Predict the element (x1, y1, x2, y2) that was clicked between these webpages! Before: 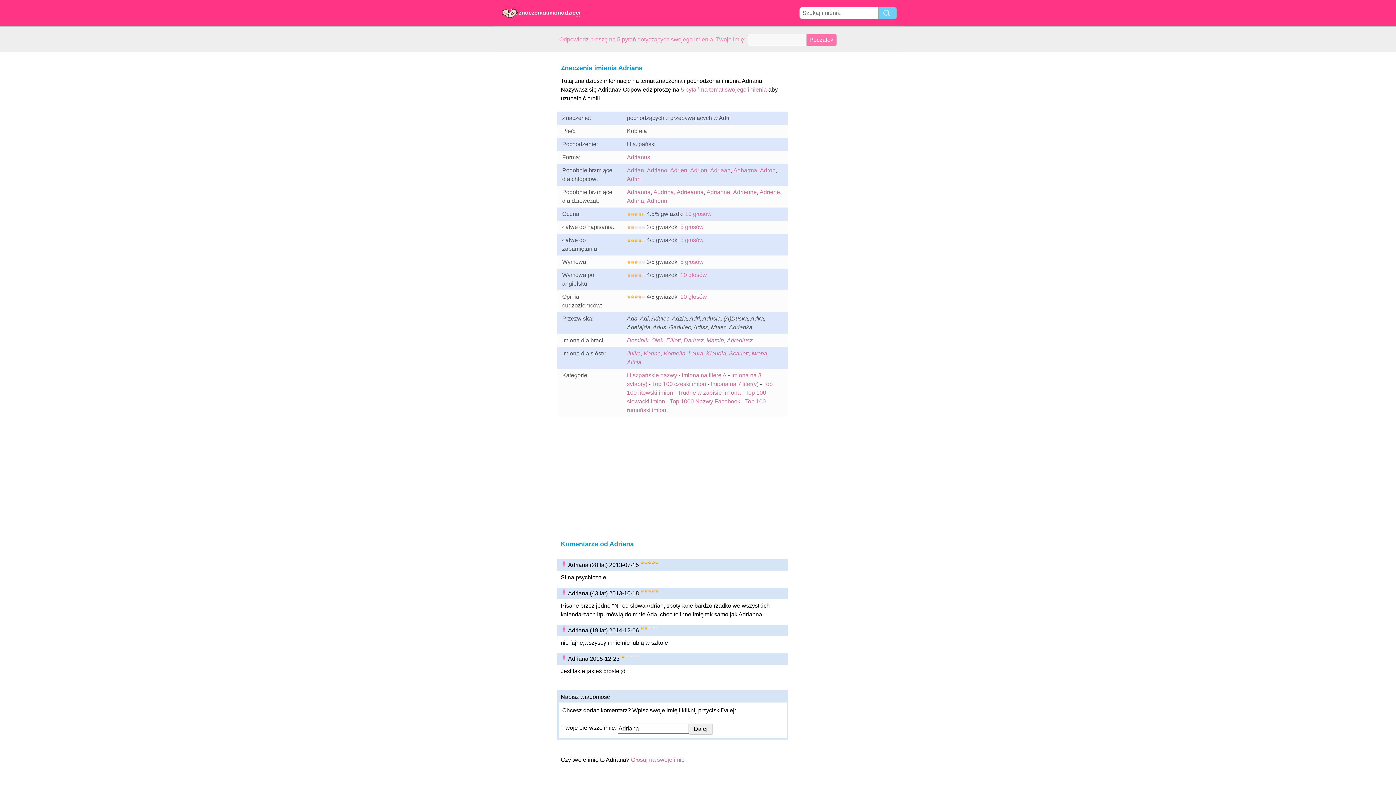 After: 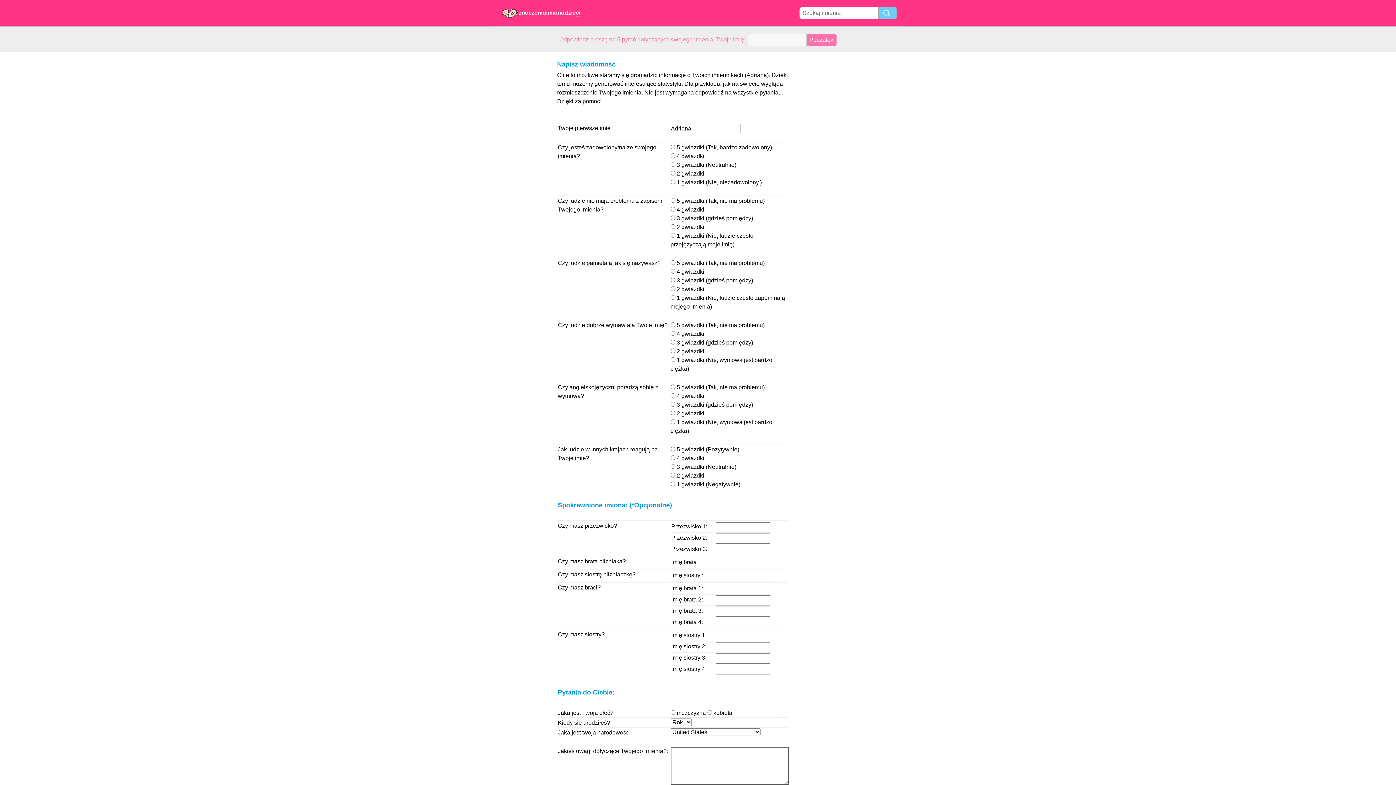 Action: bbox: (680, 272, 707, 278) label: 10 głosów